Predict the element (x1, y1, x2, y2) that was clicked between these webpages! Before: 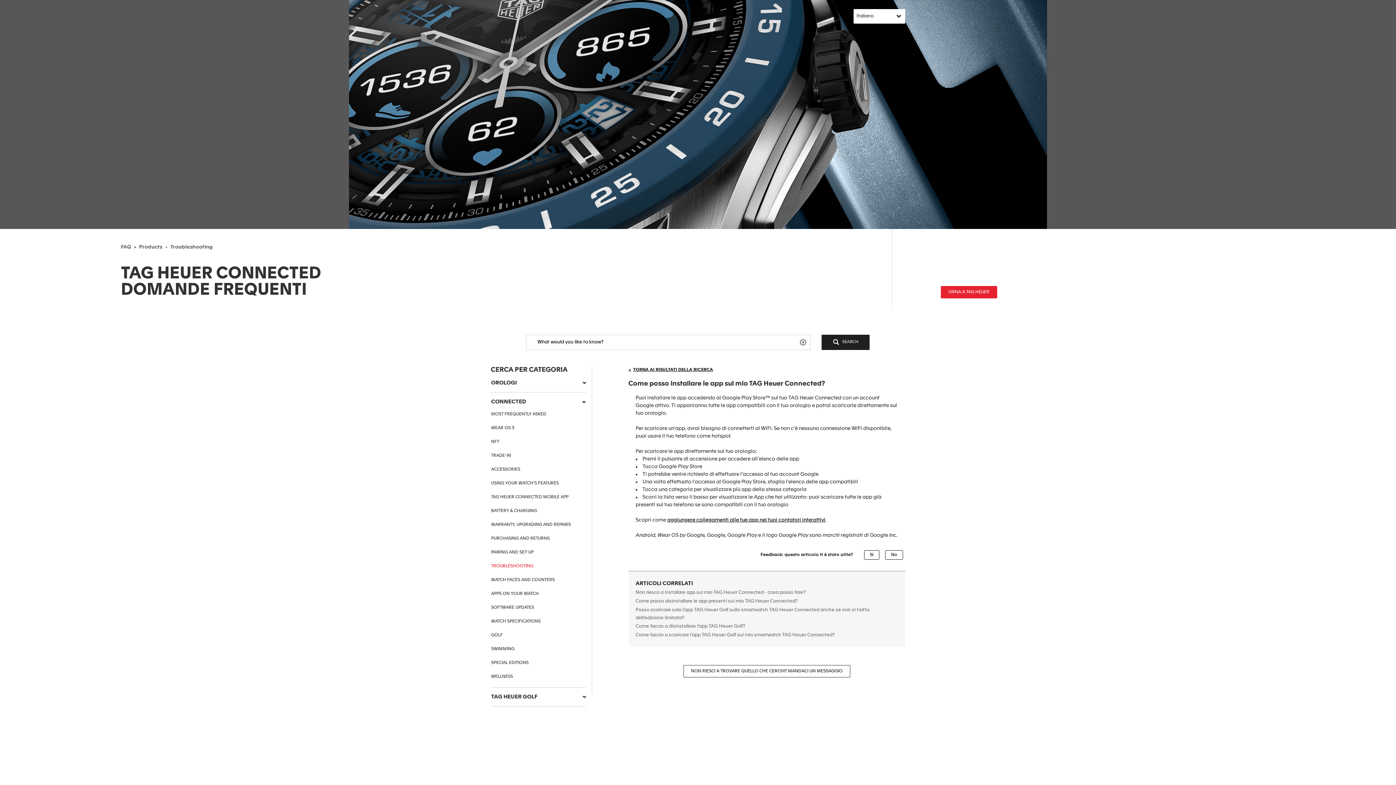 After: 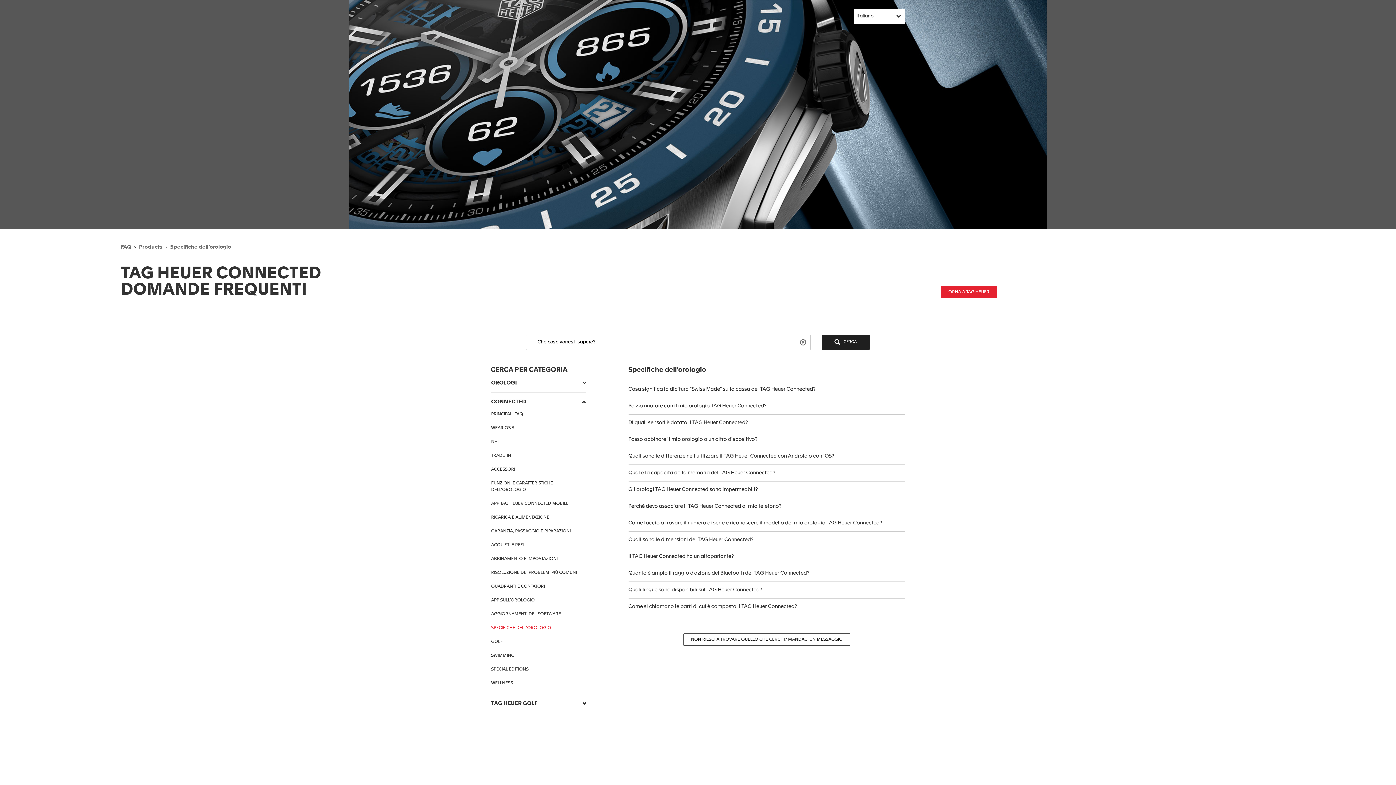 Action: label: WATCH SPECIFICATIONS bbox: (491, 618, 586, 625)